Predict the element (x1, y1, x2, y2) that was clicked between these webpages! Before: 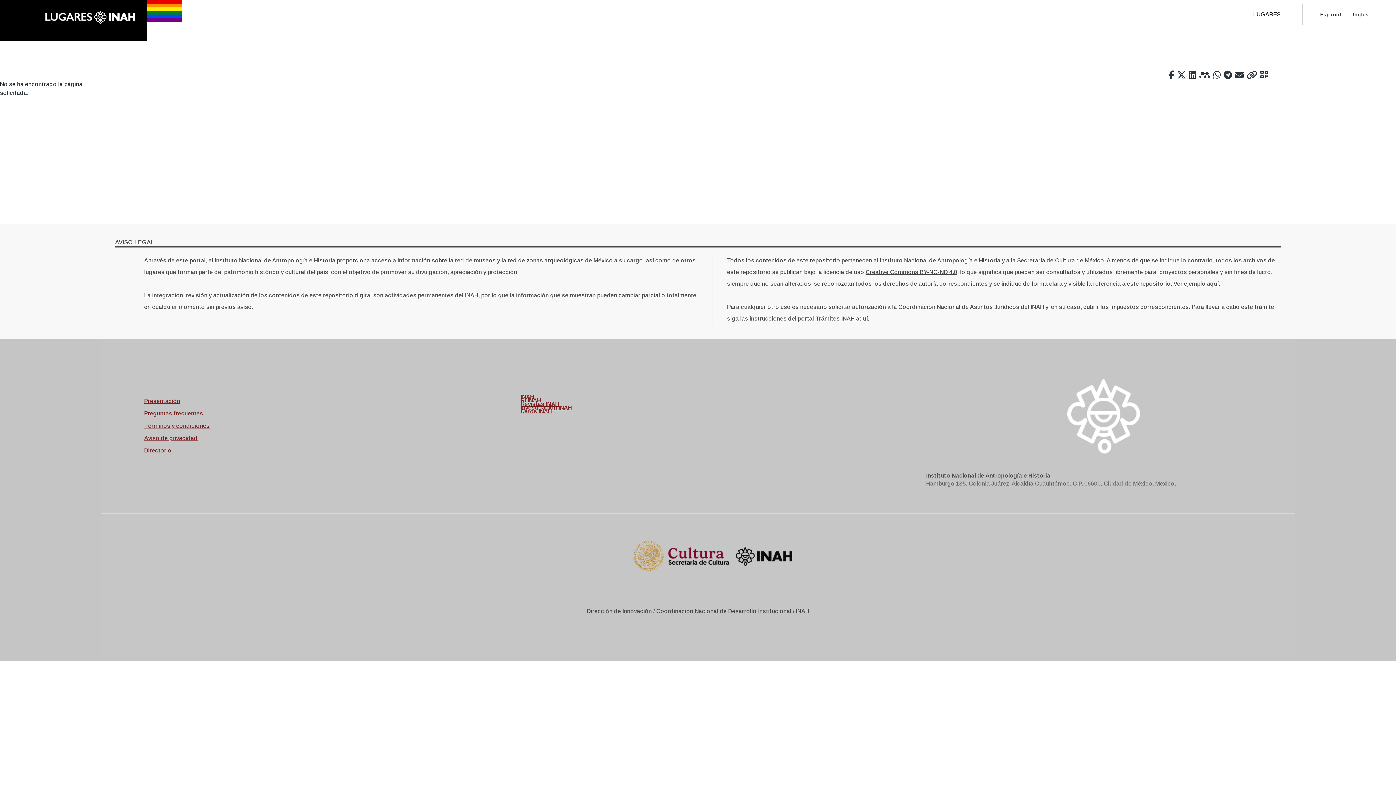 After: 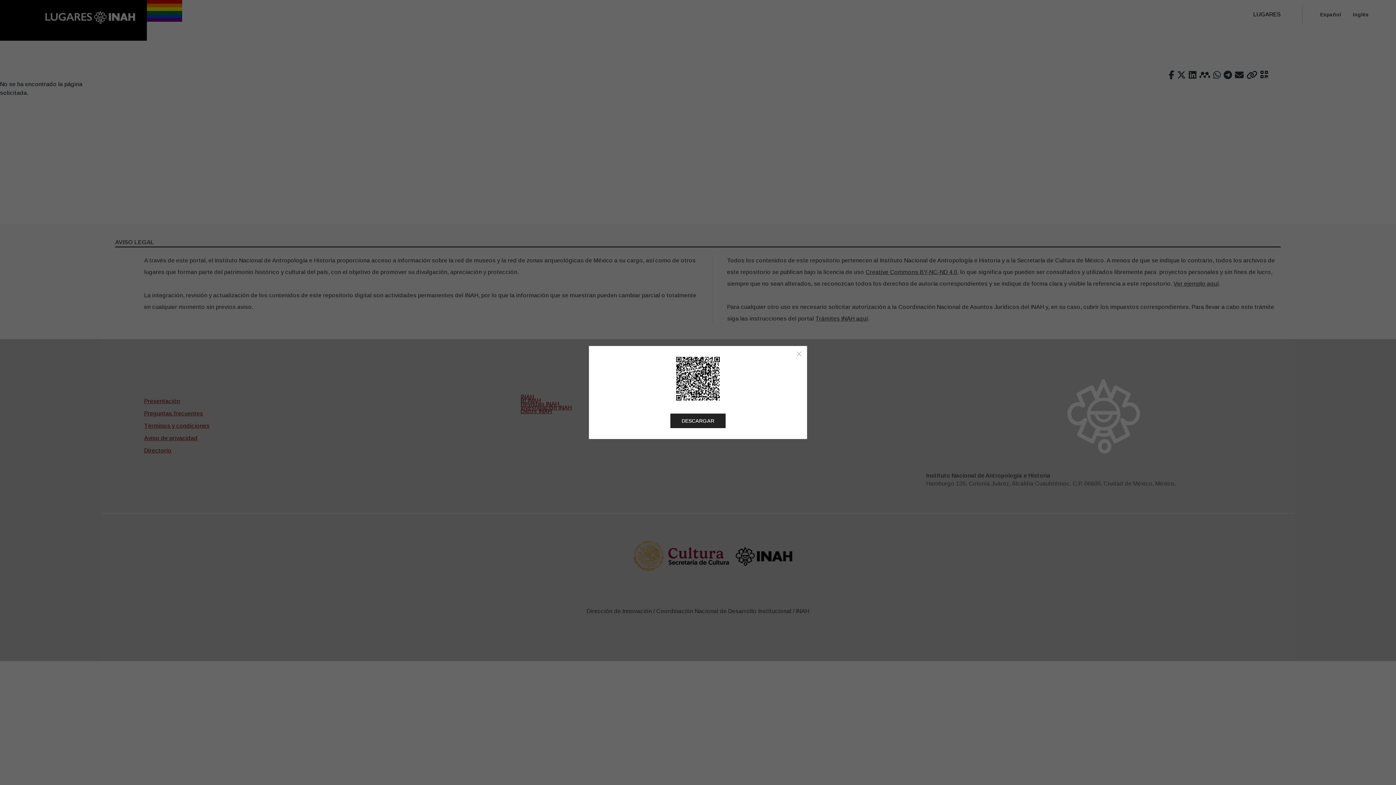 Action: bbox: (1259, 70, 1269, 78)